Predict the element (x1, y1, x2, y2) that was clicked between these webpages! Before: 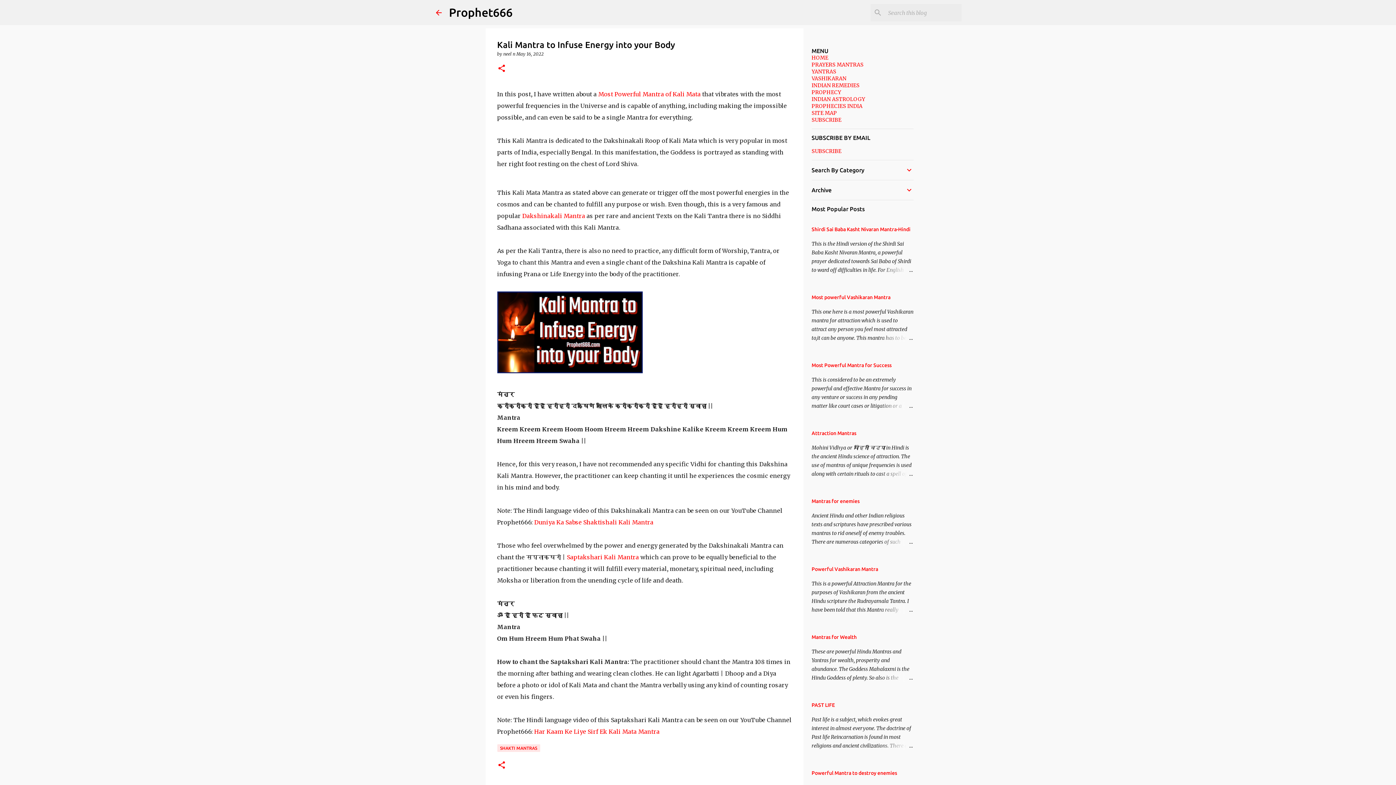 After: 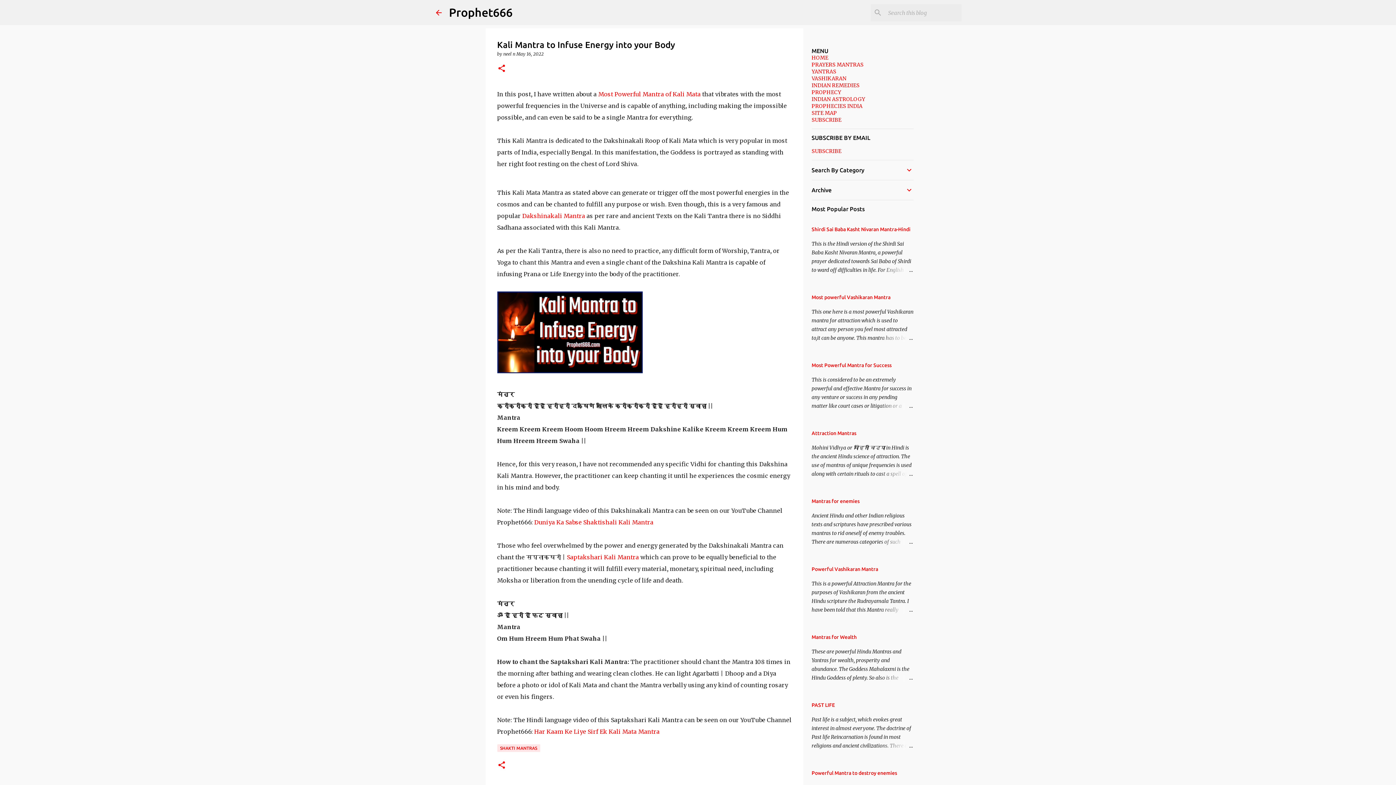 Action: bbox: (878, 673, 913, 682)